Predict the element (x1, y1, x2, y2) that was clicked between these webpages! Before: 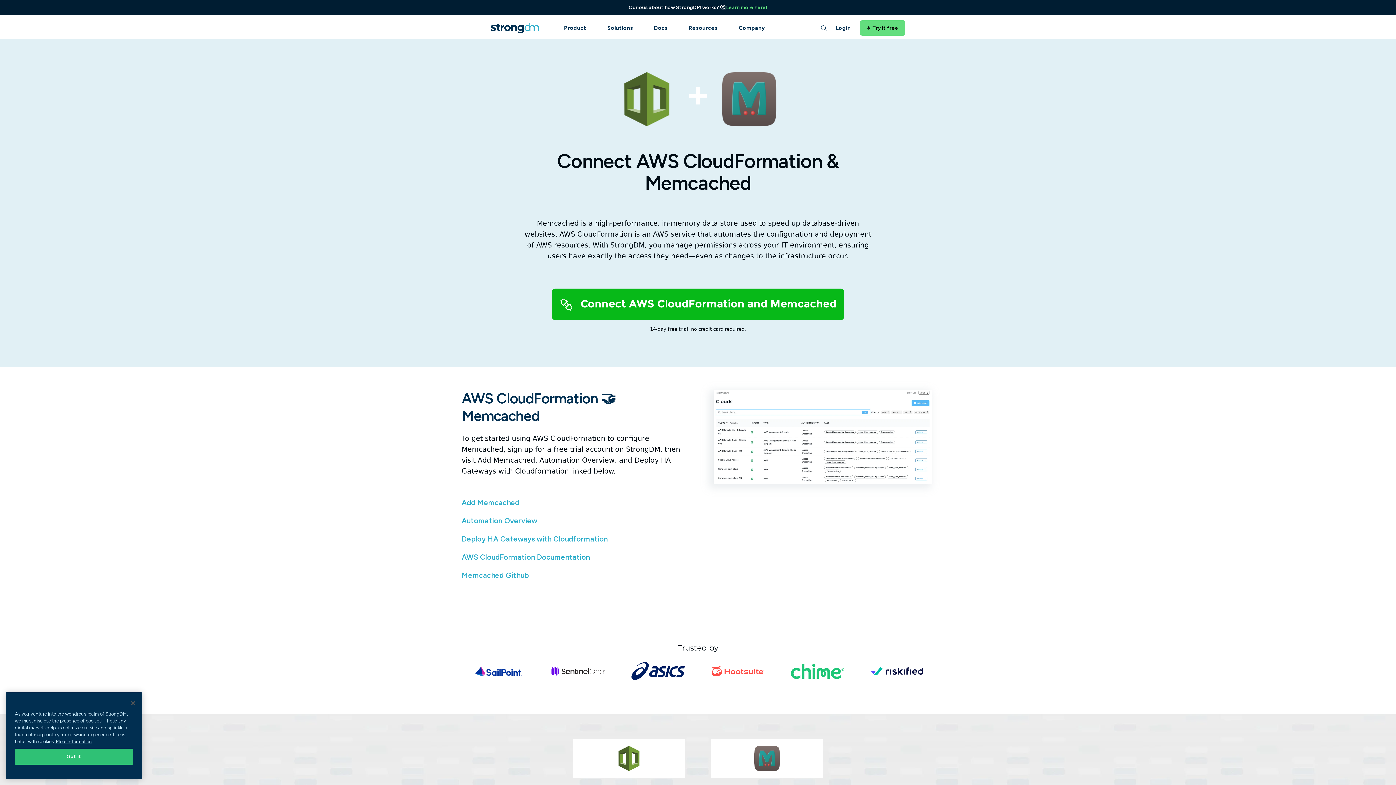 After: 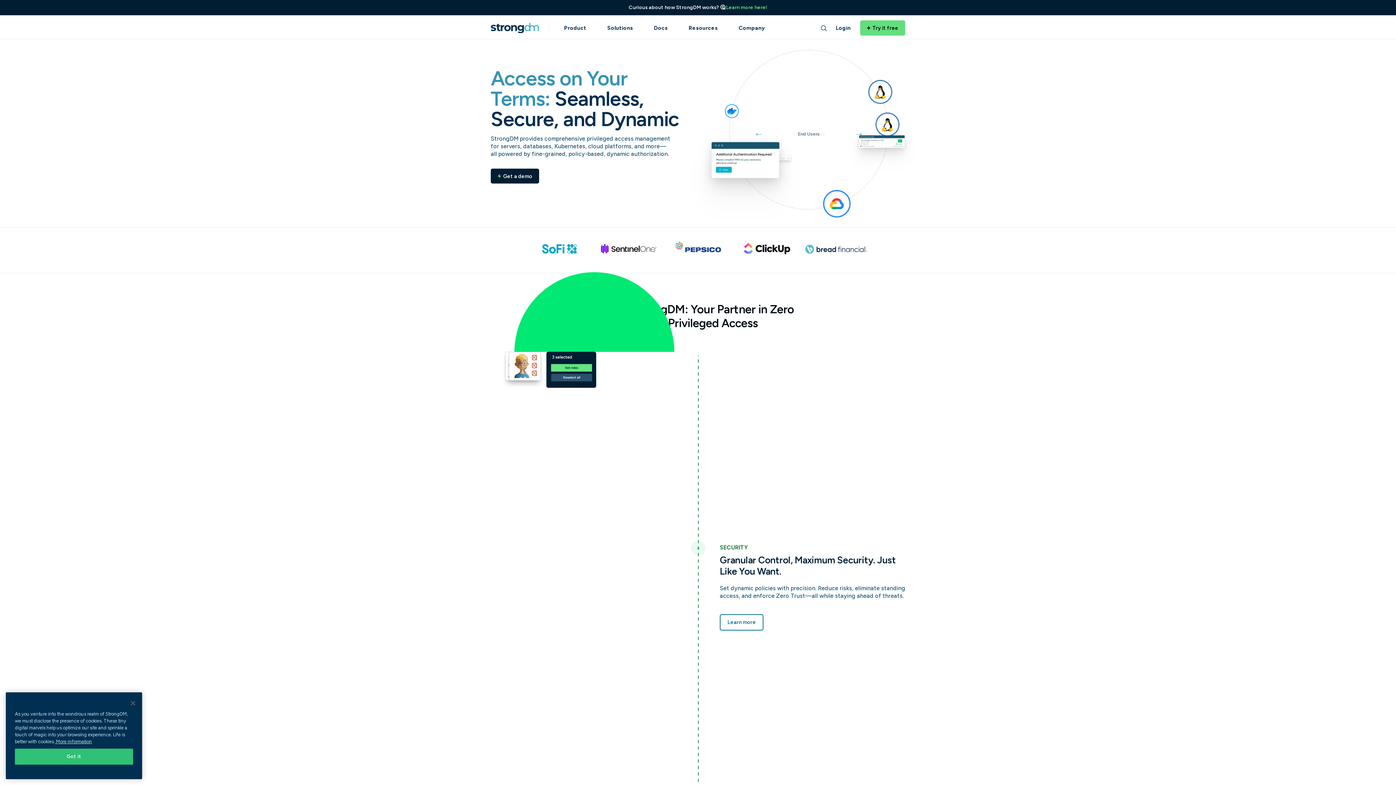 Action: bbox: (490, 22, 538, 33)